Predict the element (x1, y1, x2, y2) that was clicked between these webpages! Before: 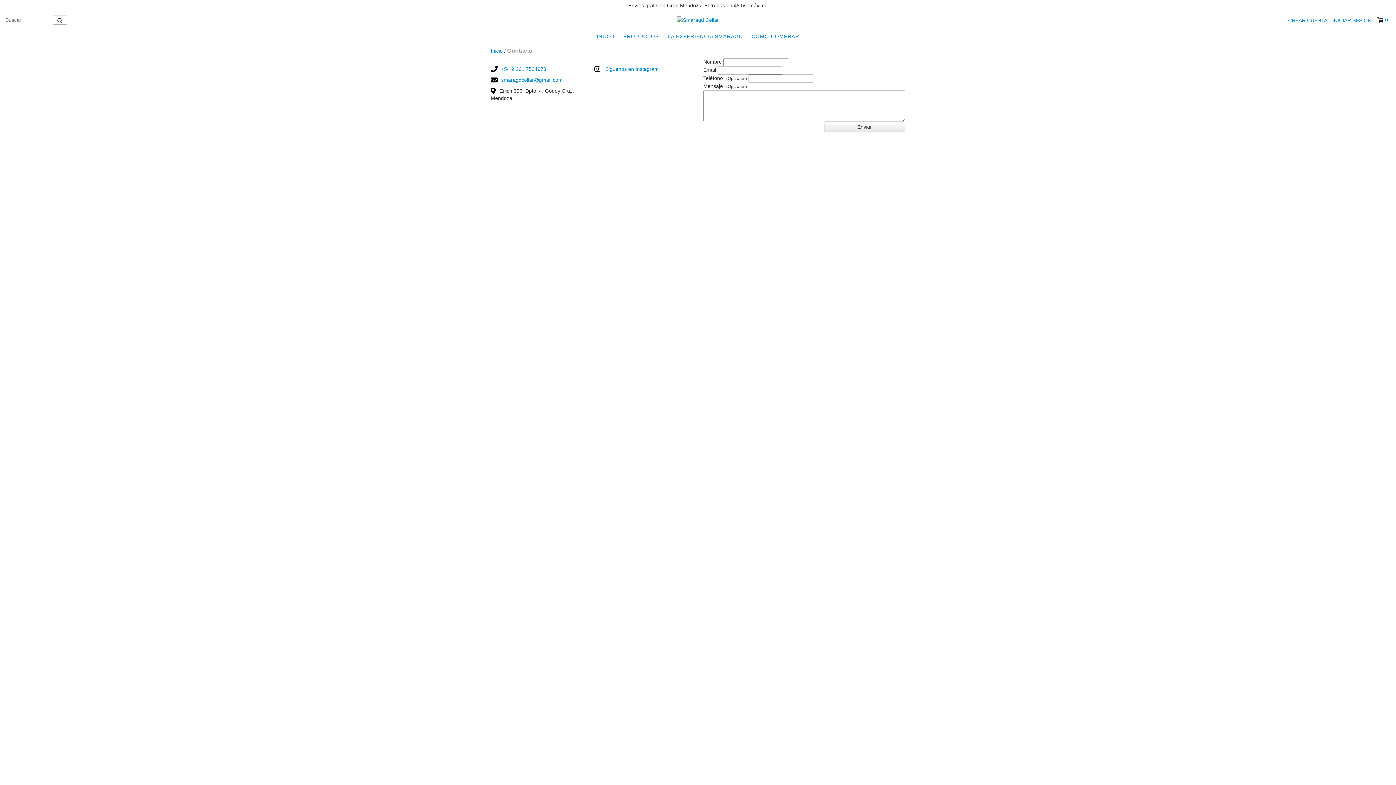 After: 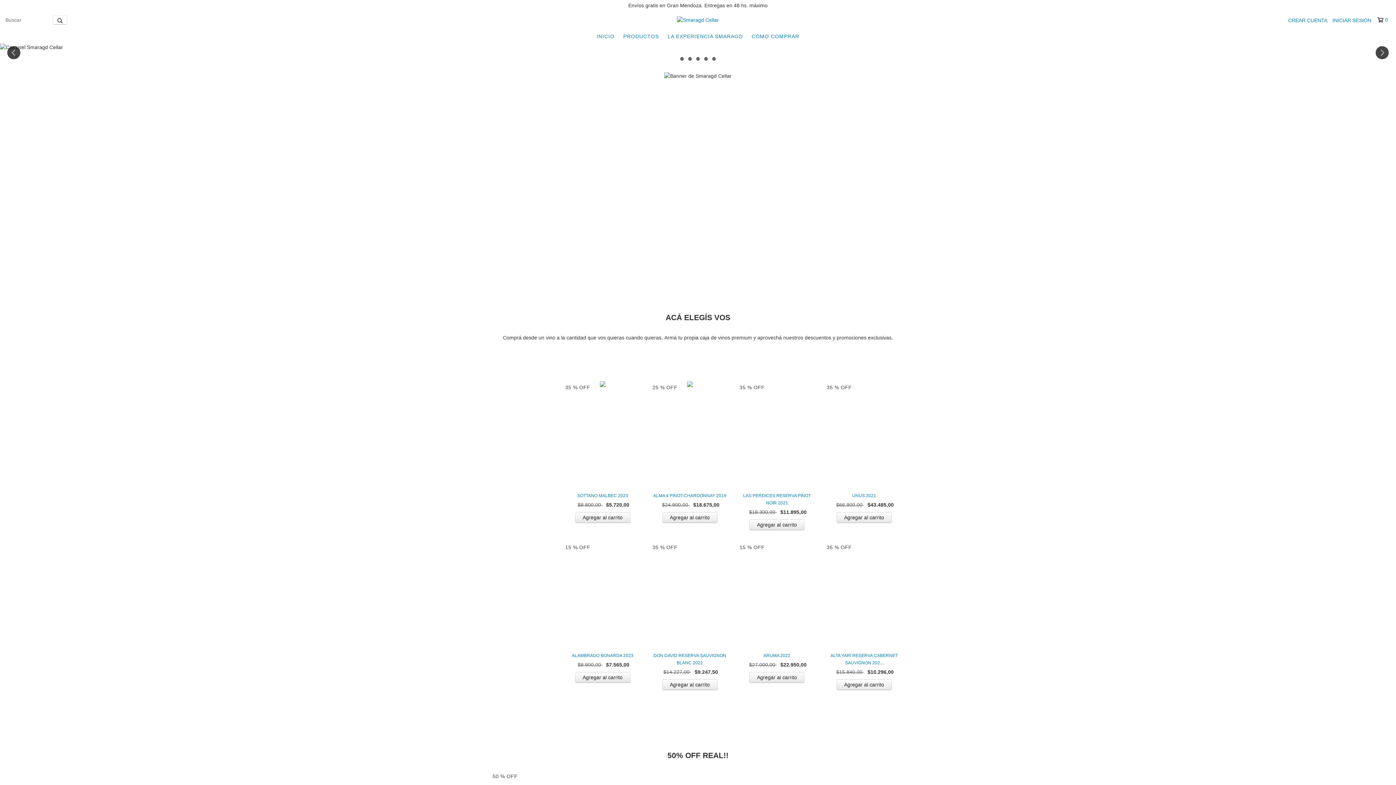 Action: bbox: (677, 16, 719, 22)